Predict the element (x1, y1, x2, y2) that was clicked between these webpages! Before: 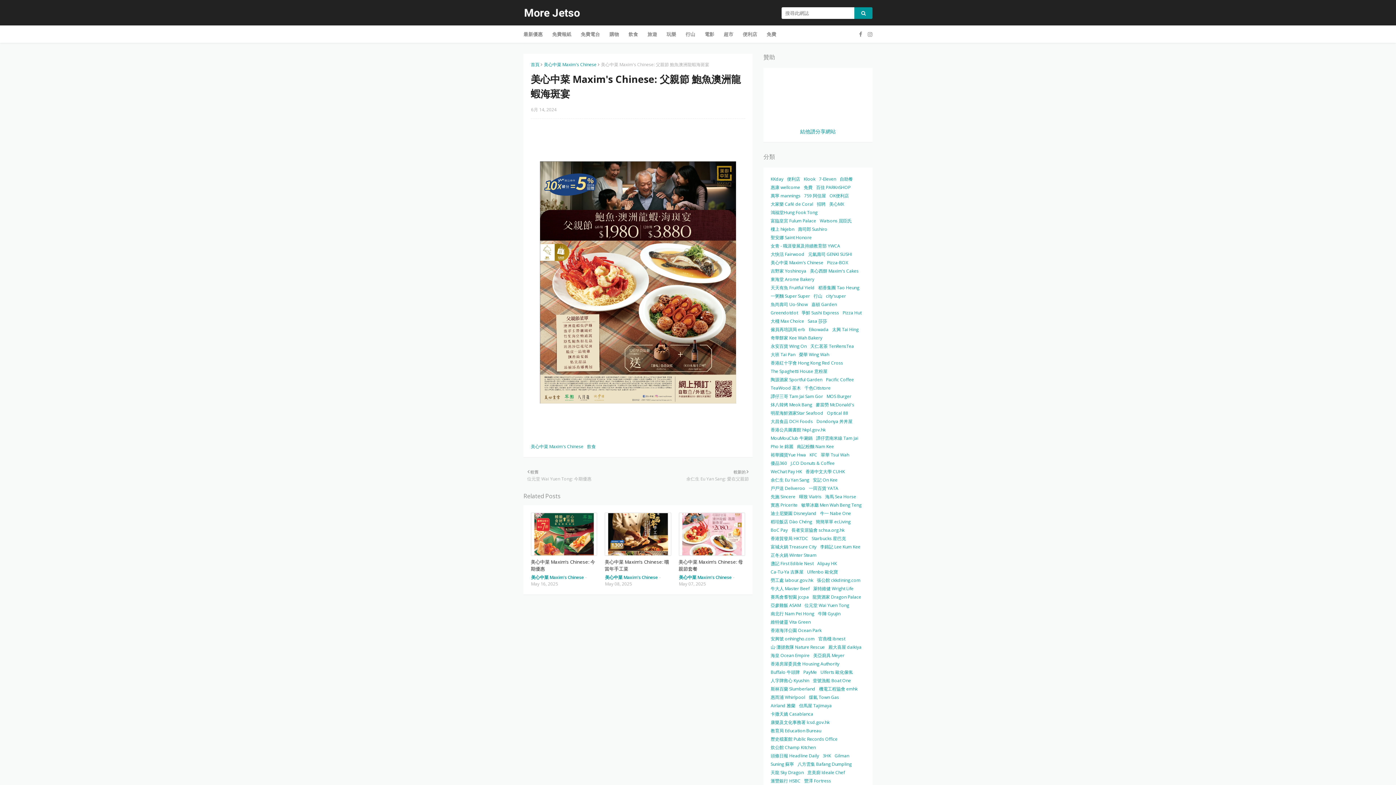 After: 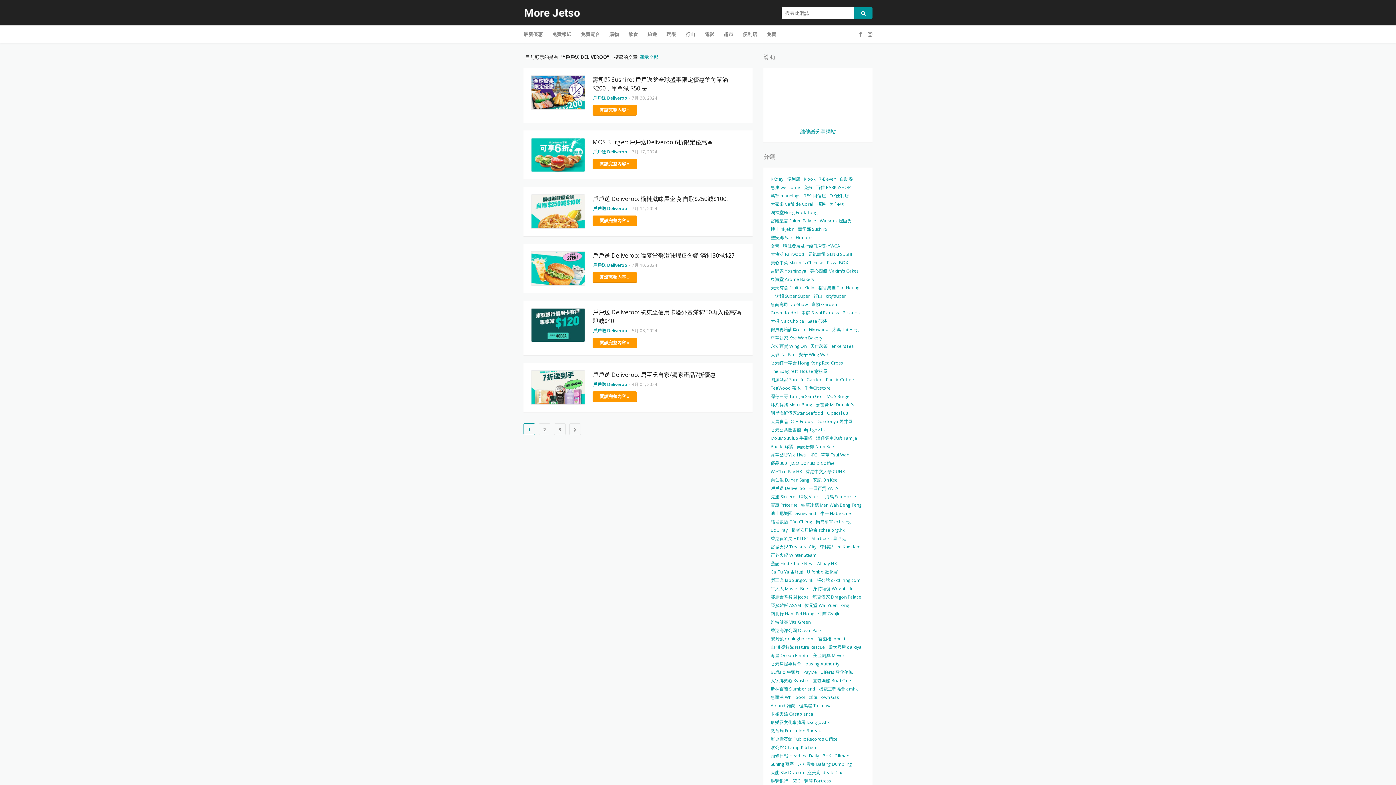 Action: bbox: (770, 484, 805, 492) label: 戶戶送 Deliveroo